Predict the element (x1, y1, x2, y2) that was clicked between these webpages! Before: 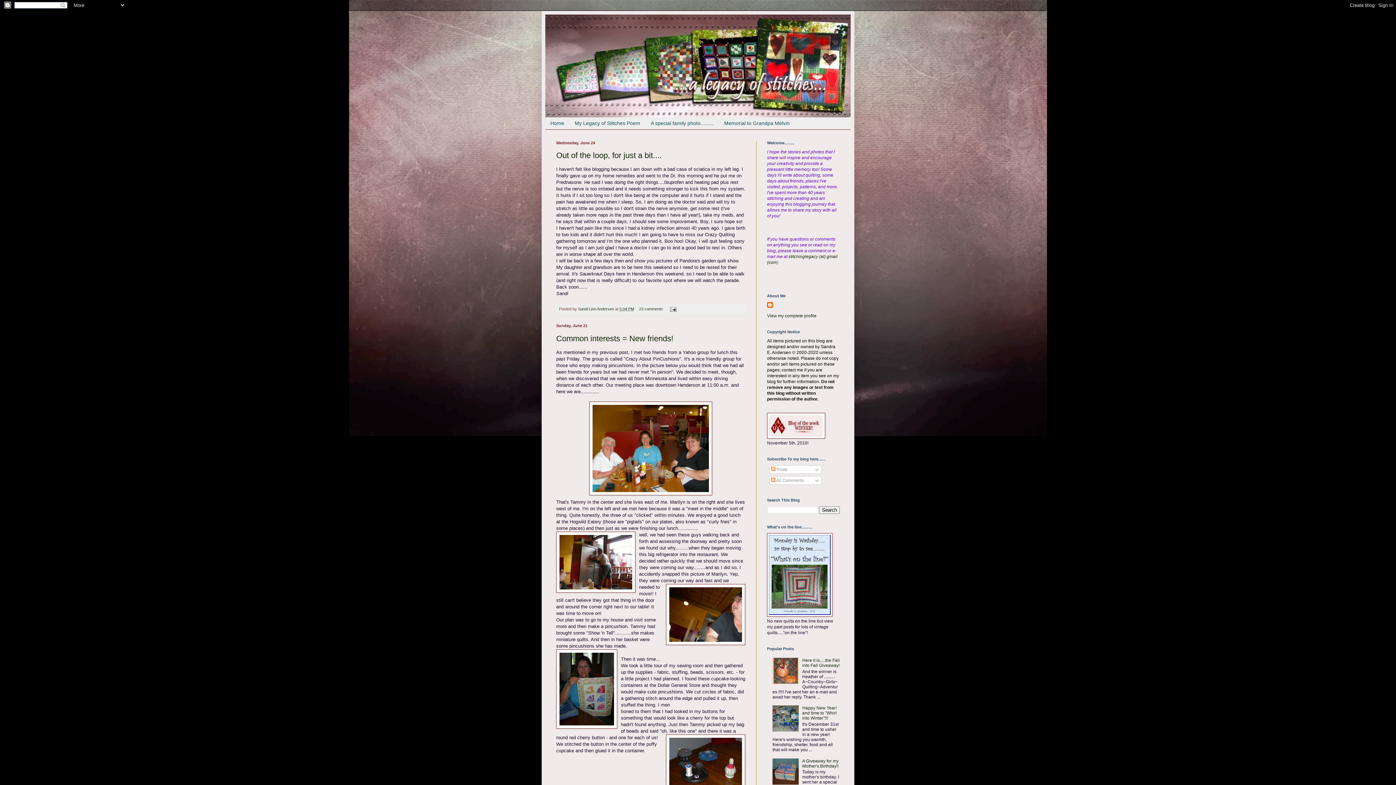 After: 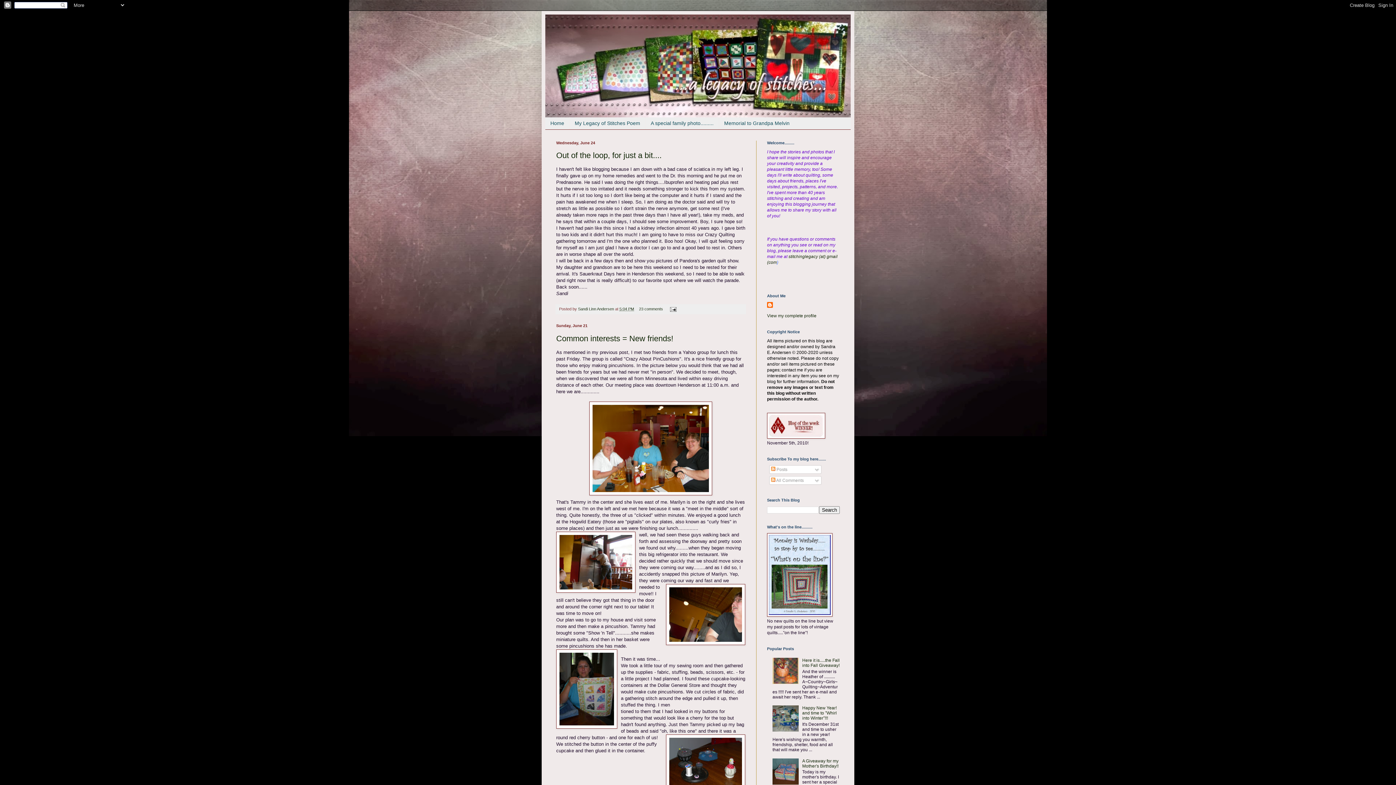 Action: bbox: (772, 728, 800, 733)